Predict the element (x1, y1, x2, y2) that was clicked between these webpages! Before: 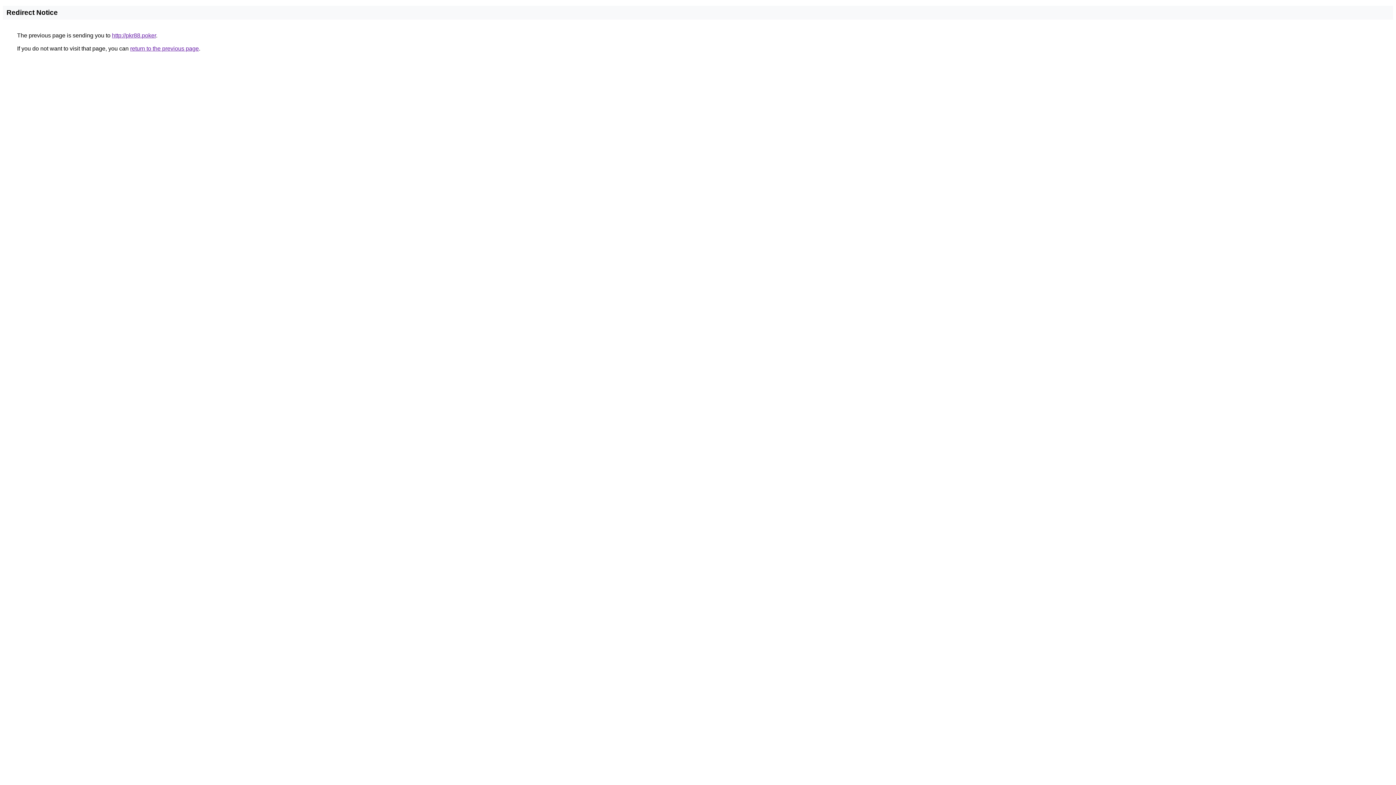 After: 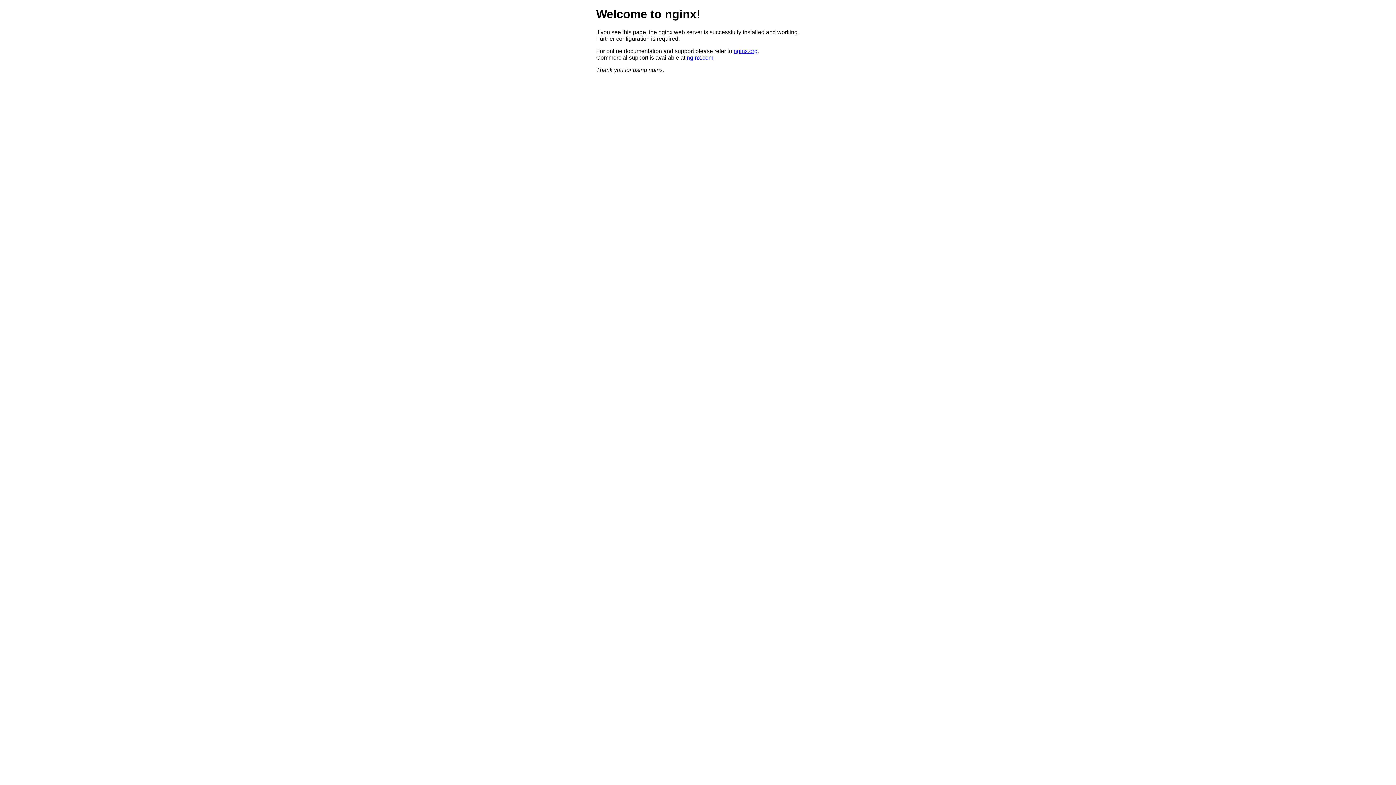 Action: bbox: (112, 32, 156, 38) label: http://pkr88.poker